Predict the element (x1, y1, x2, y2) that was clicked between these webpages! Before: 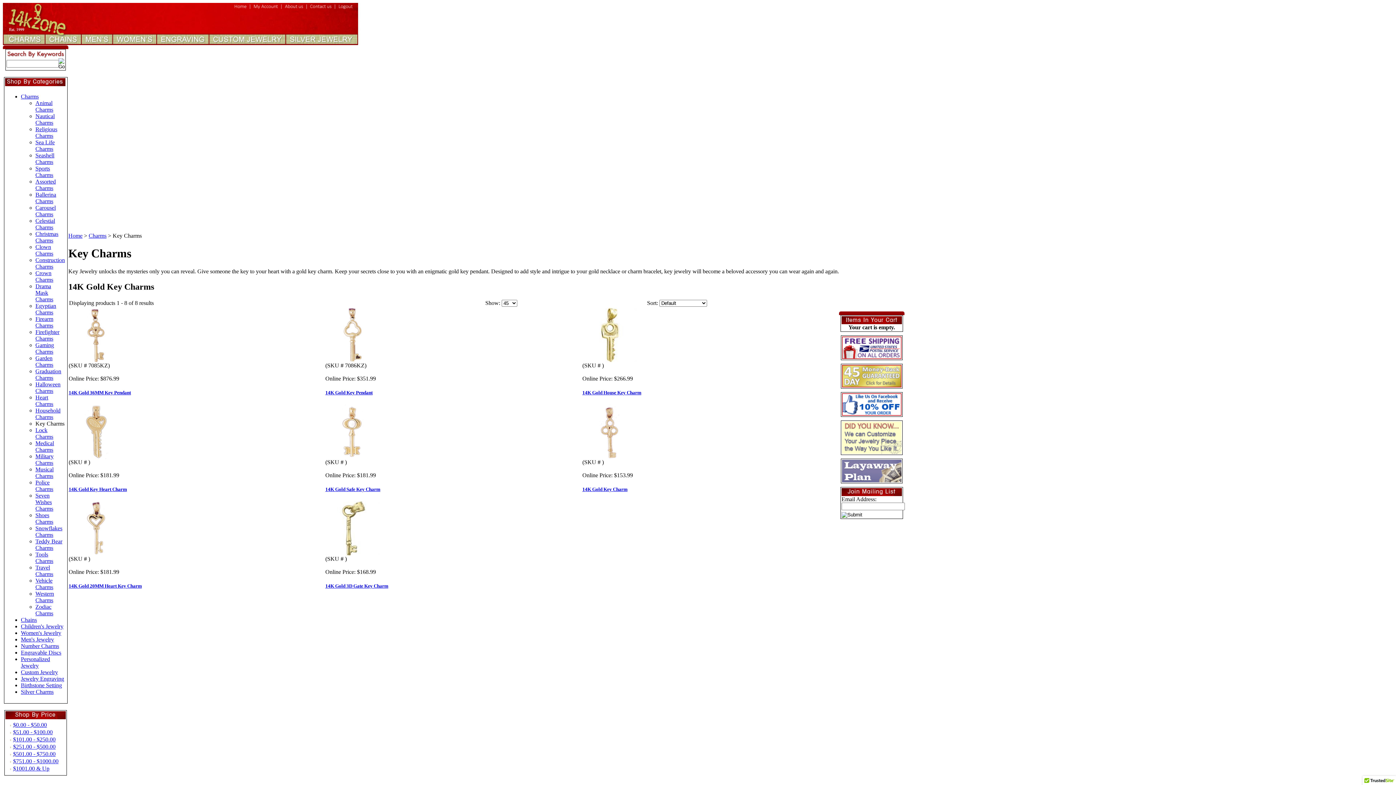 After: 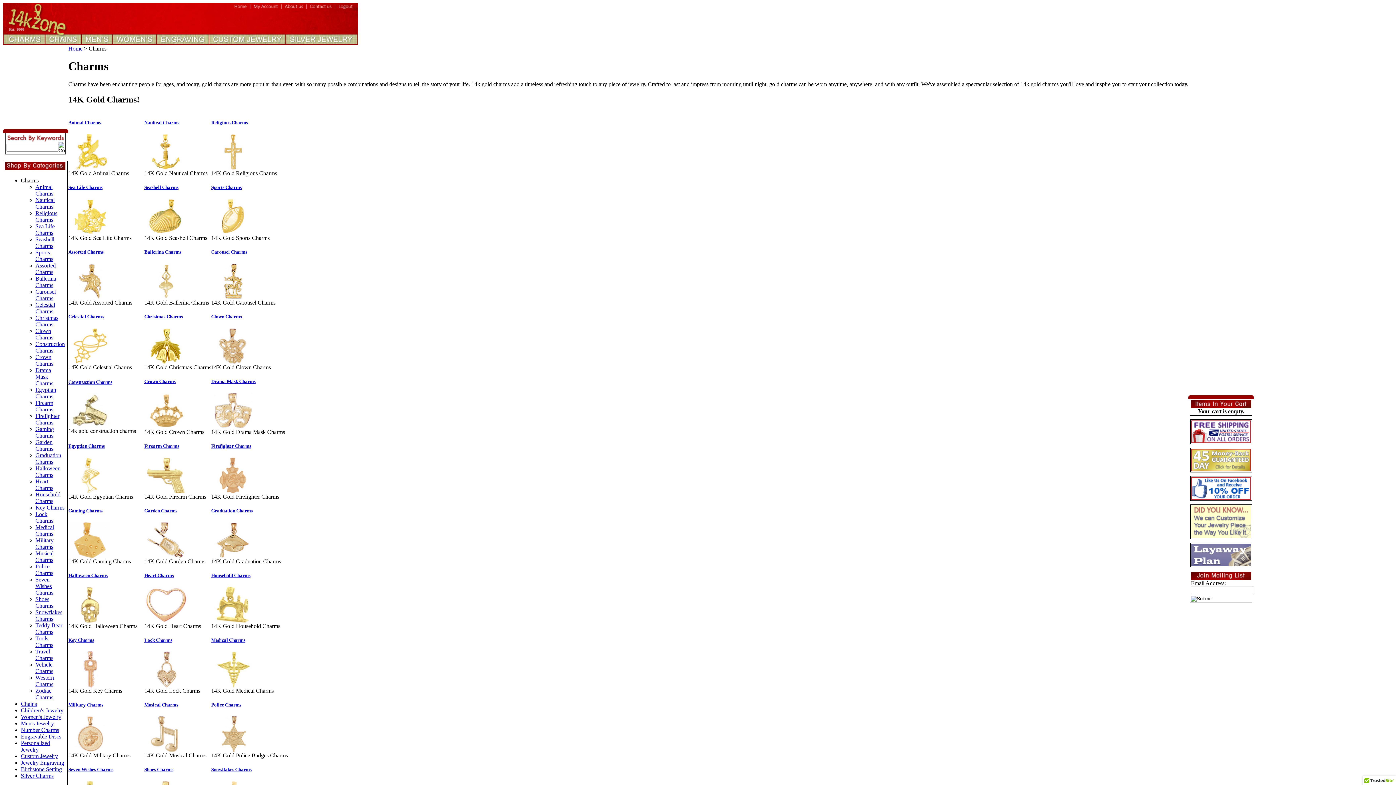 Action: bbox: (6, 40, 45, 46)